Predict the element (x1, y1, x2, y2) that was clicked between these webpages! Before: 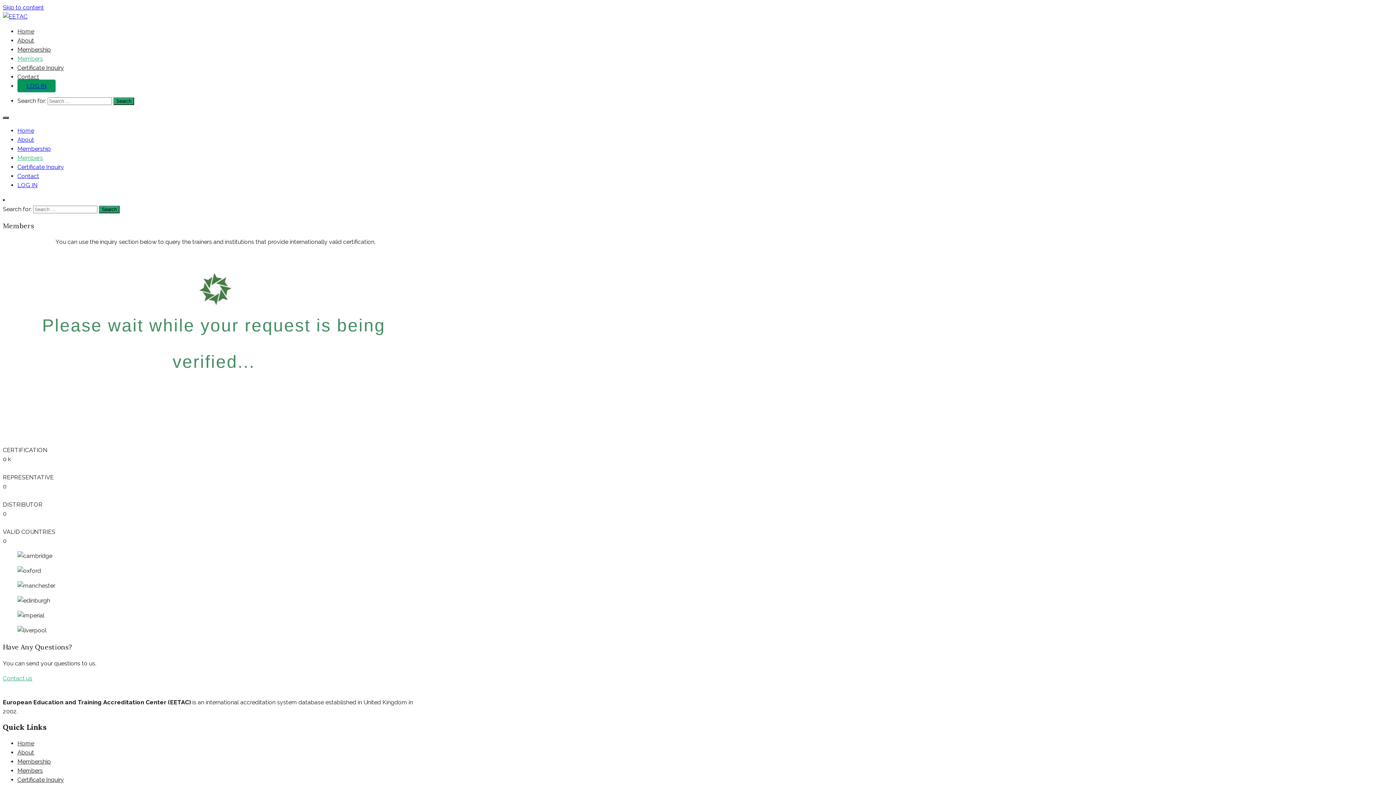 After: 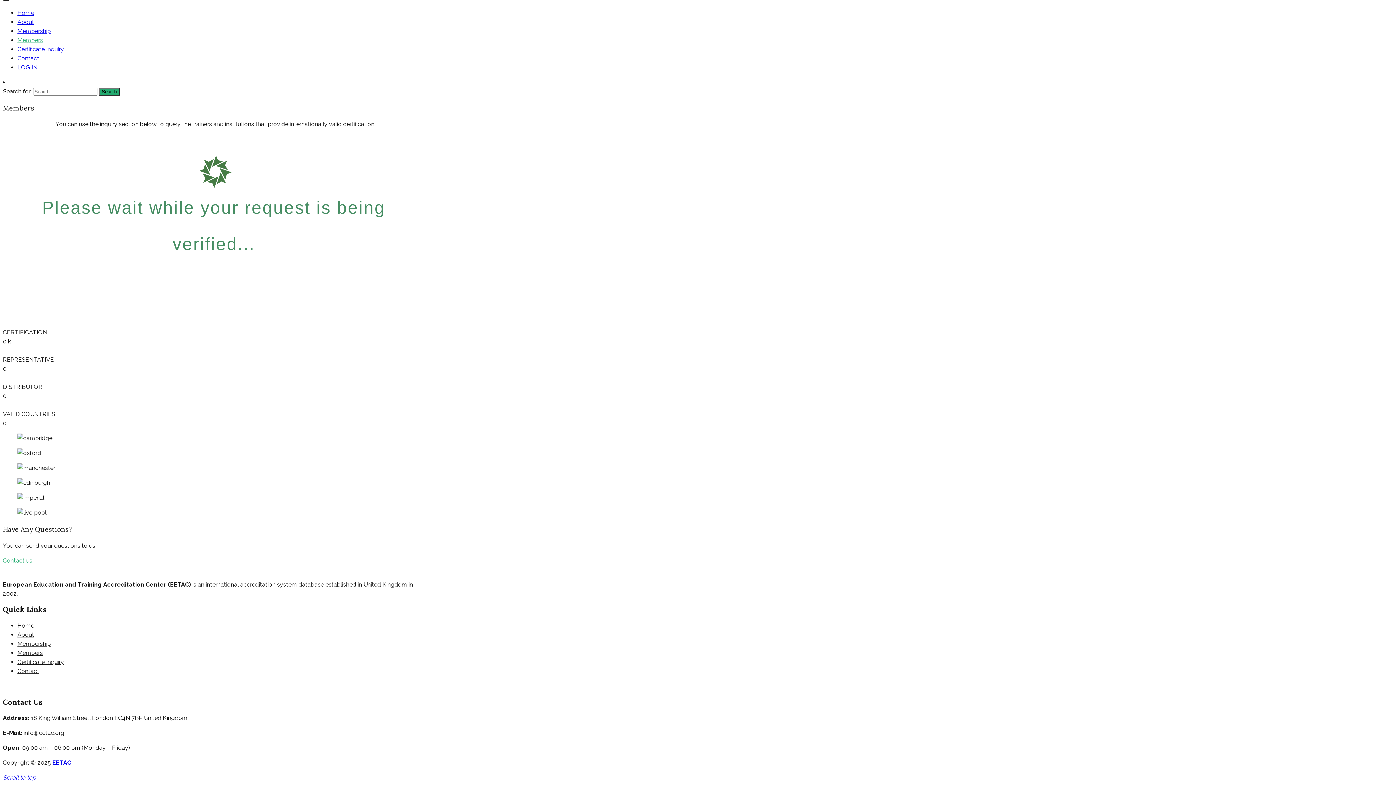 Action: label: Skip to content bbox: (2, 4, 44, 10)